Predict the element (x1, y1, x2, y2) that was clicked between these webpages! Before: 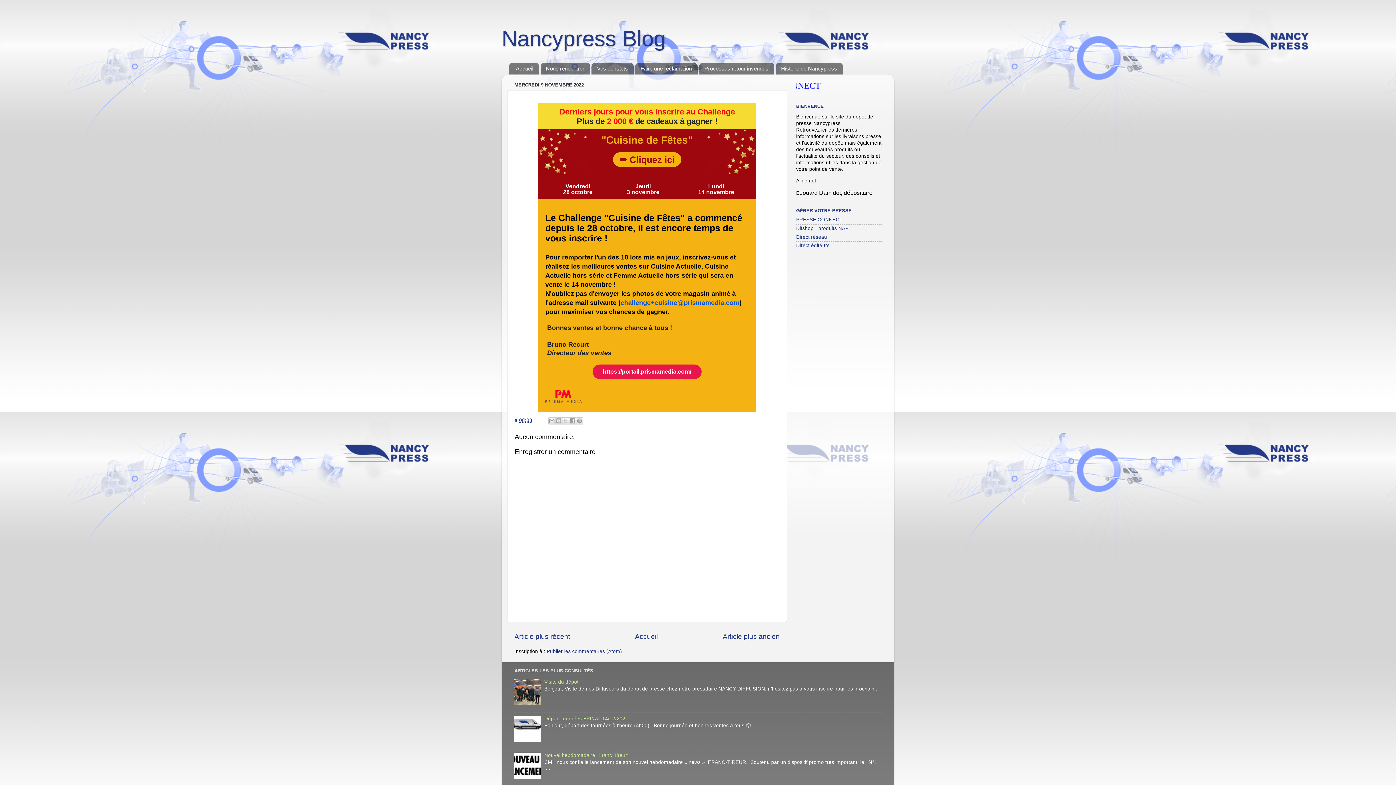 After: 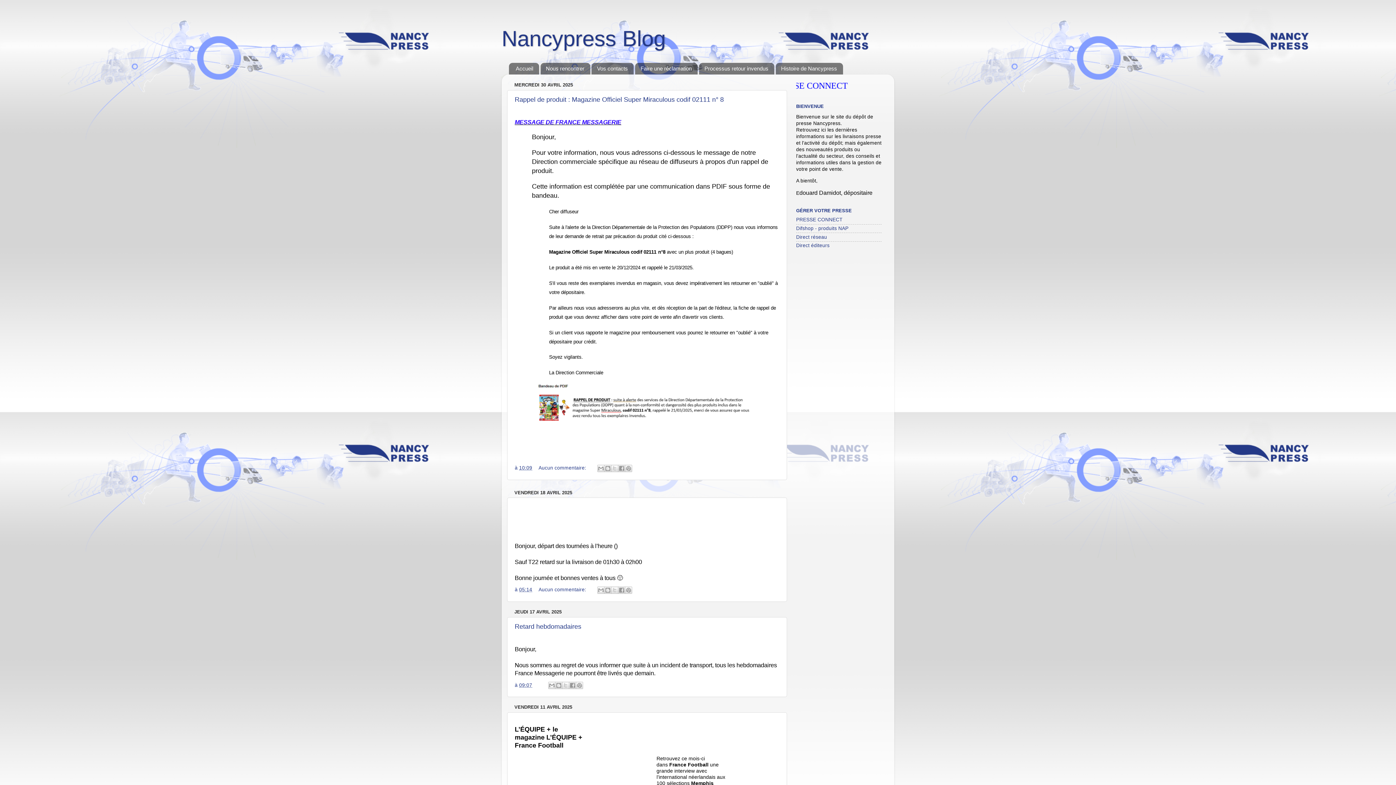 Action: label: Nancypress Blog bbox: (501, 26, 665, 50)